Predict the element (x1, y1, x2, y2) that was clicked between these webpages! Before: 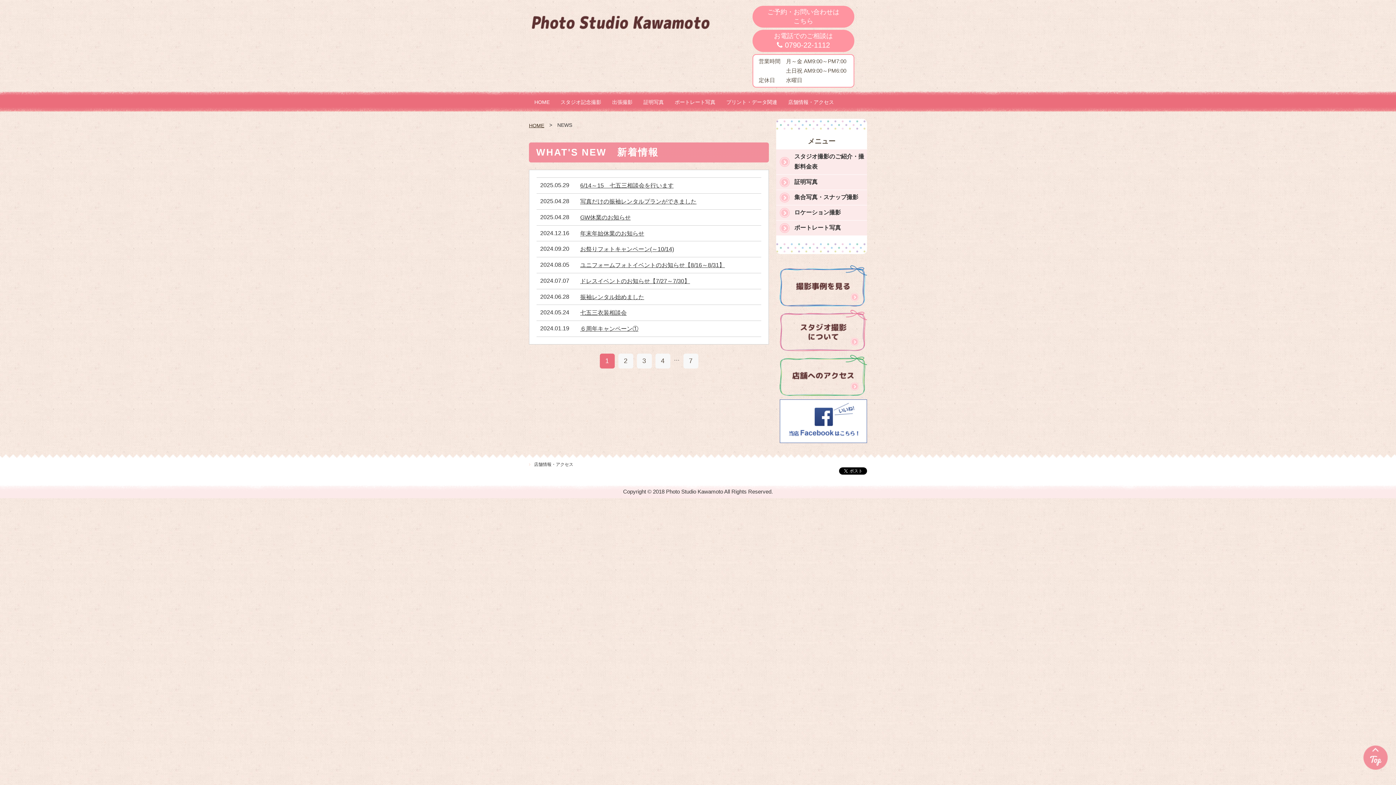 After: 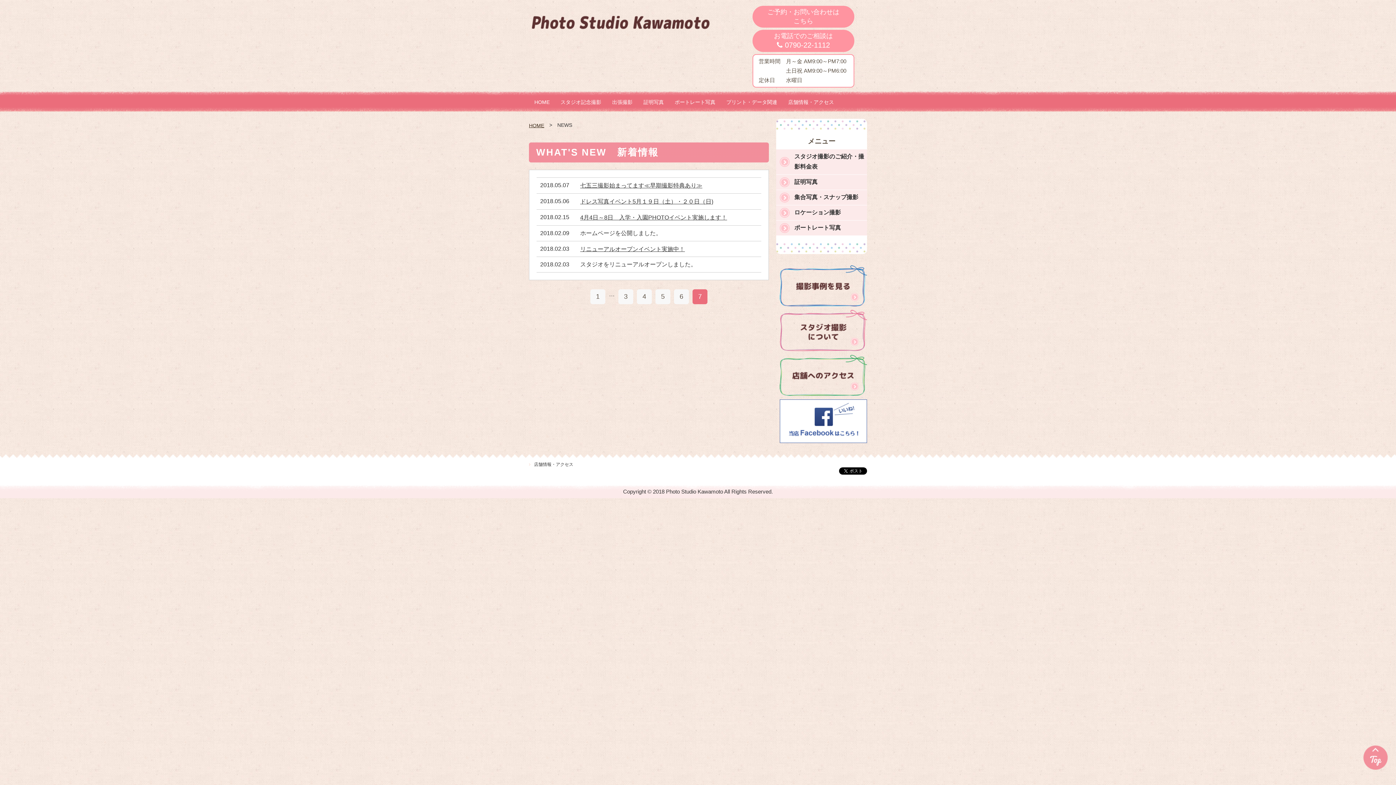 Action: bbox: (683, 353, 698, 368) label: 7